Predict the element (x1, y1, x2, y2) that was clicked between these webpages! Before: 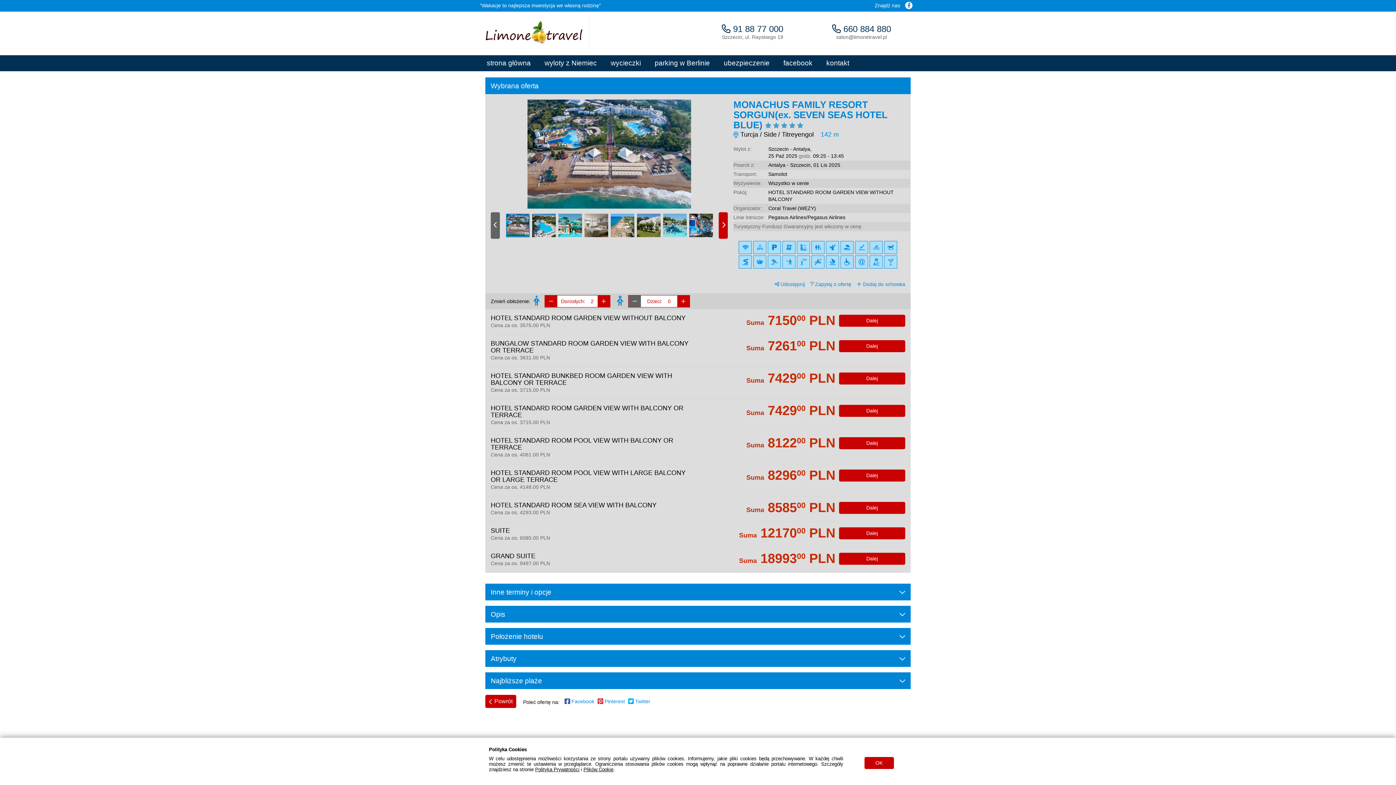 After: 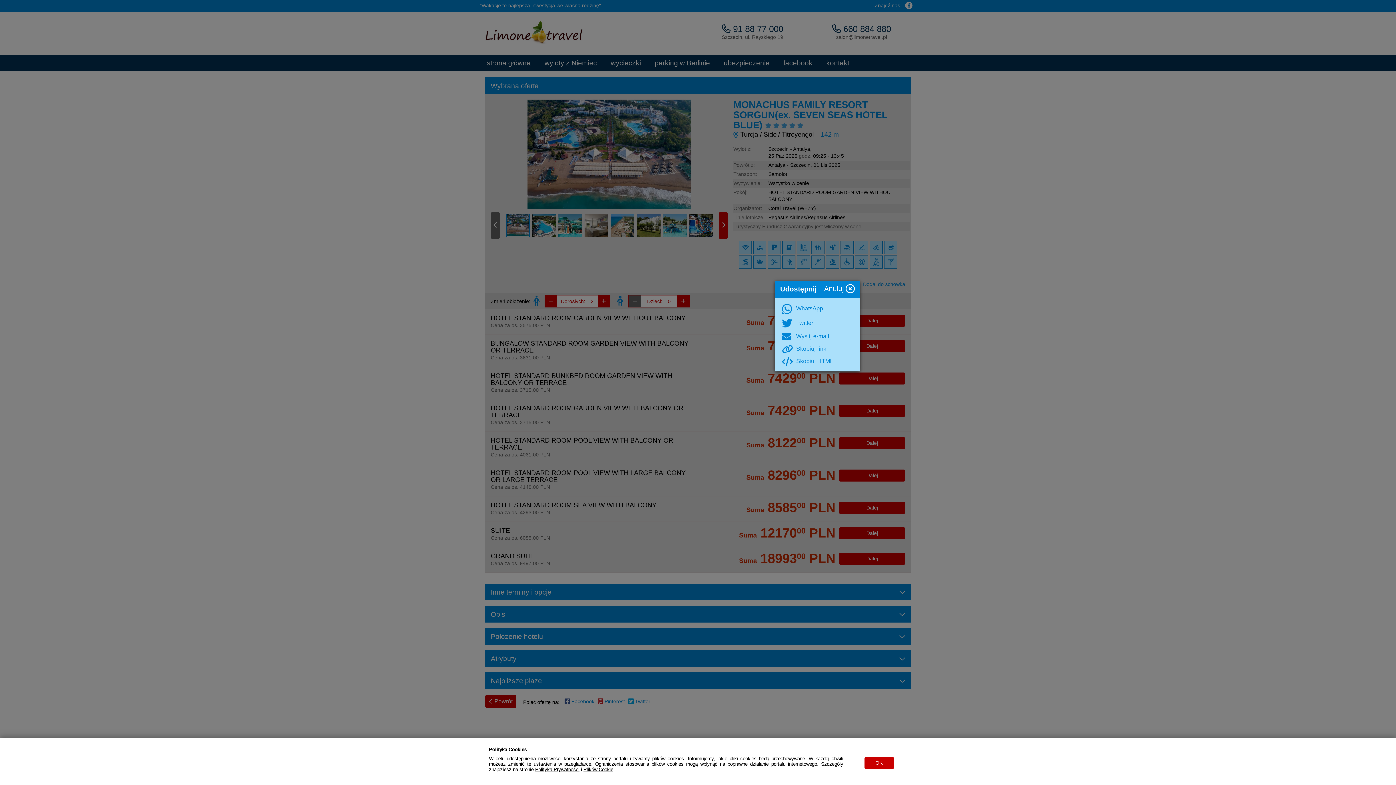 Action: bbox: (774, 281, 805, 288) label:  Udostępnij